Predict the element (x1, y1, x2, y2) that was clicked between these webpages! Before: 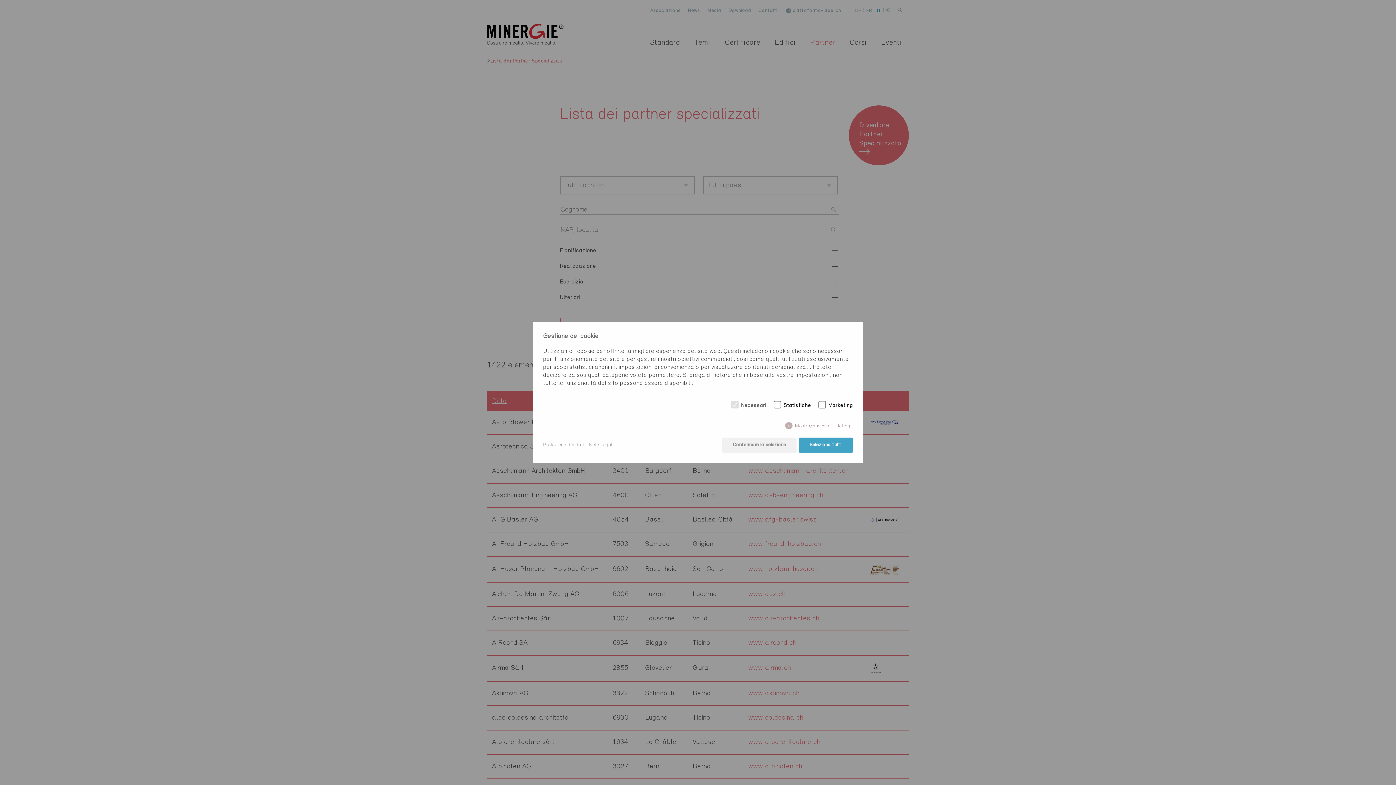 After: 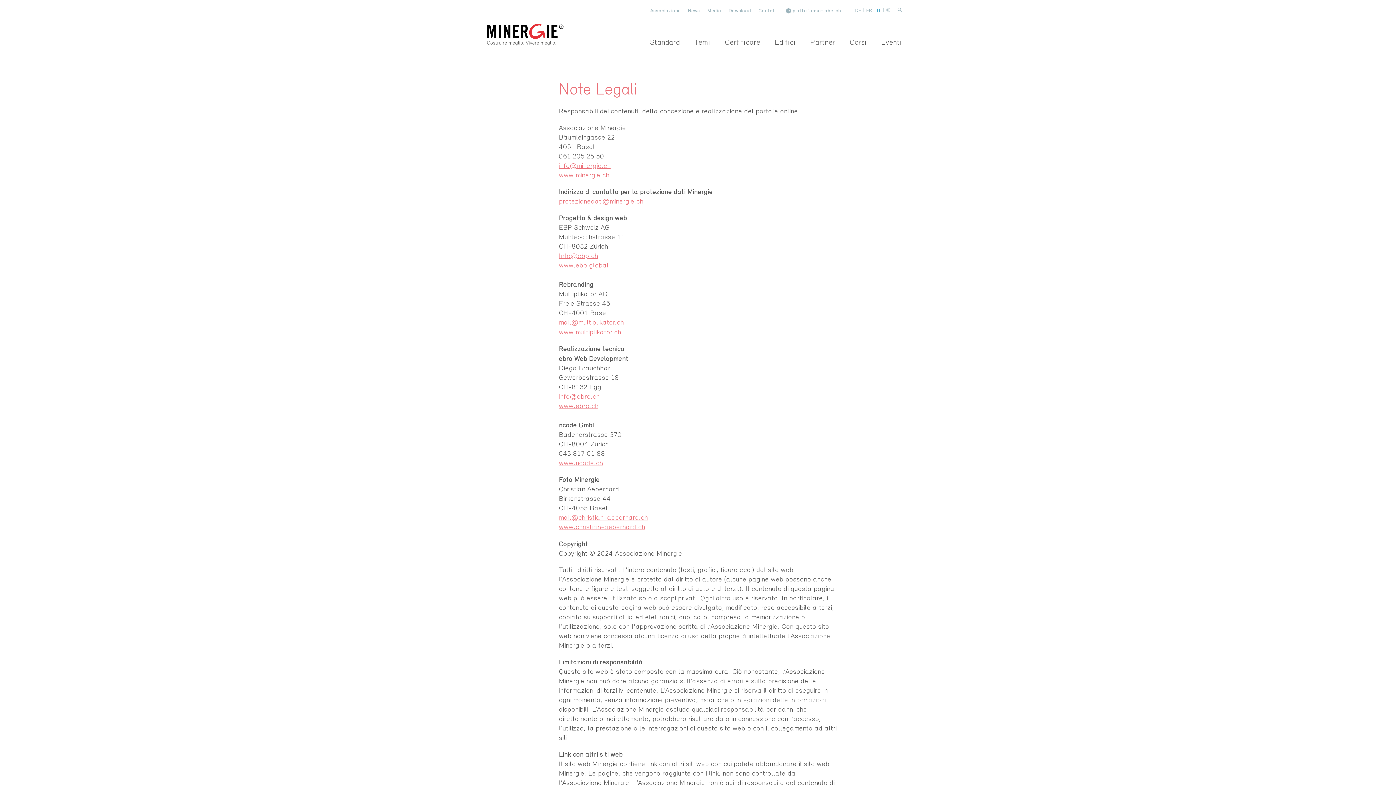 Action: bbox: (589, 441, 613, 449) label: Note Legali